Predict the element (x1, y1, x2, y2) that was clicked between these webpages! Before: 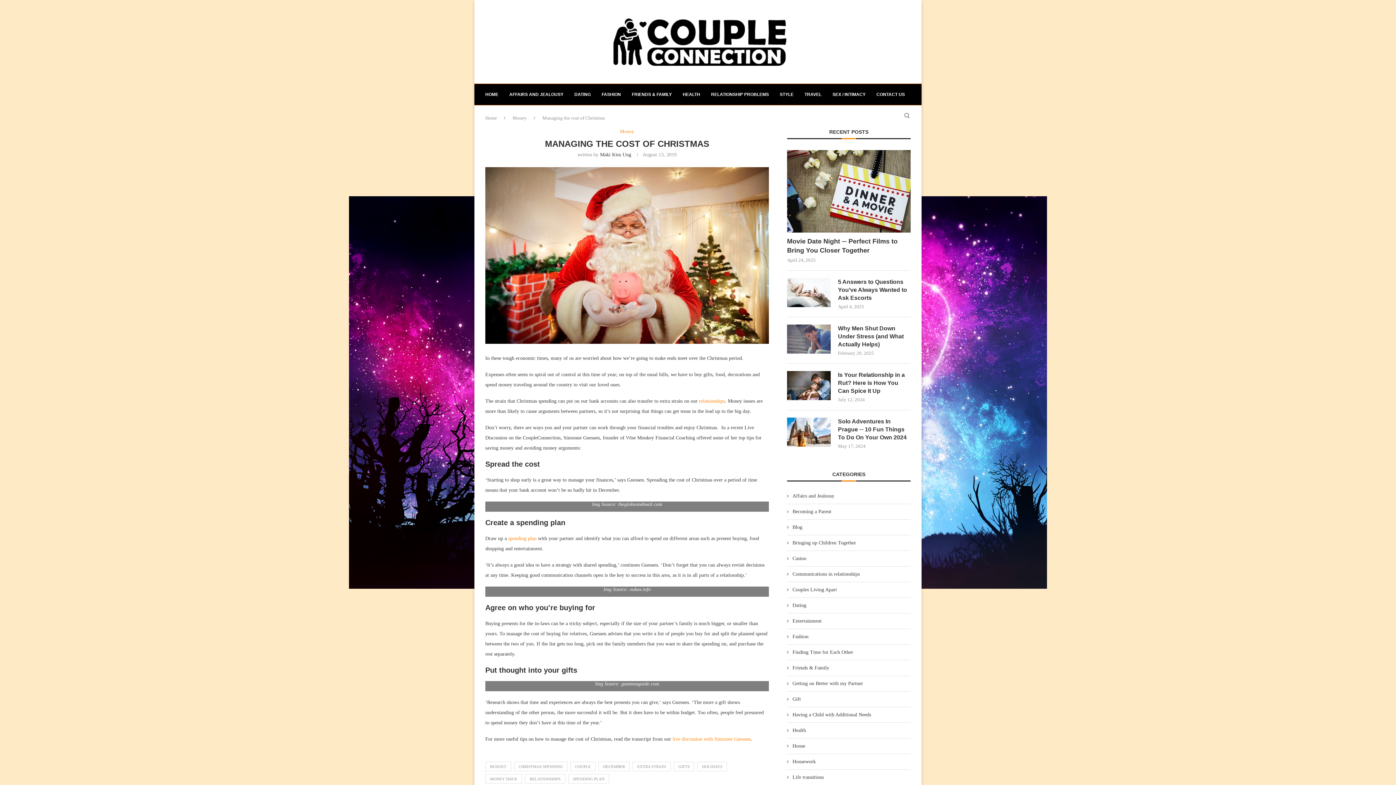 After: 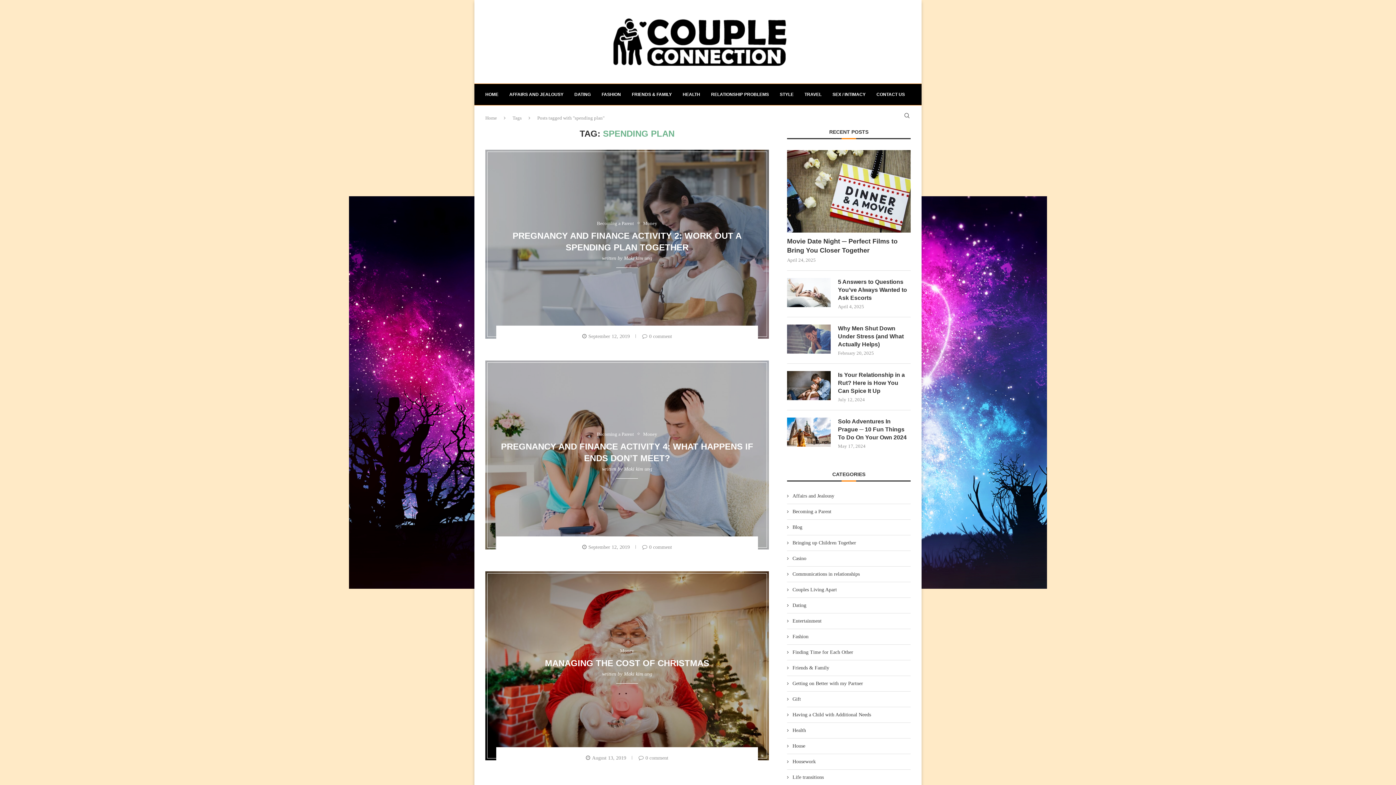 Action: bbox: (568, 774, 609, 784) label: SPENDING PLAN